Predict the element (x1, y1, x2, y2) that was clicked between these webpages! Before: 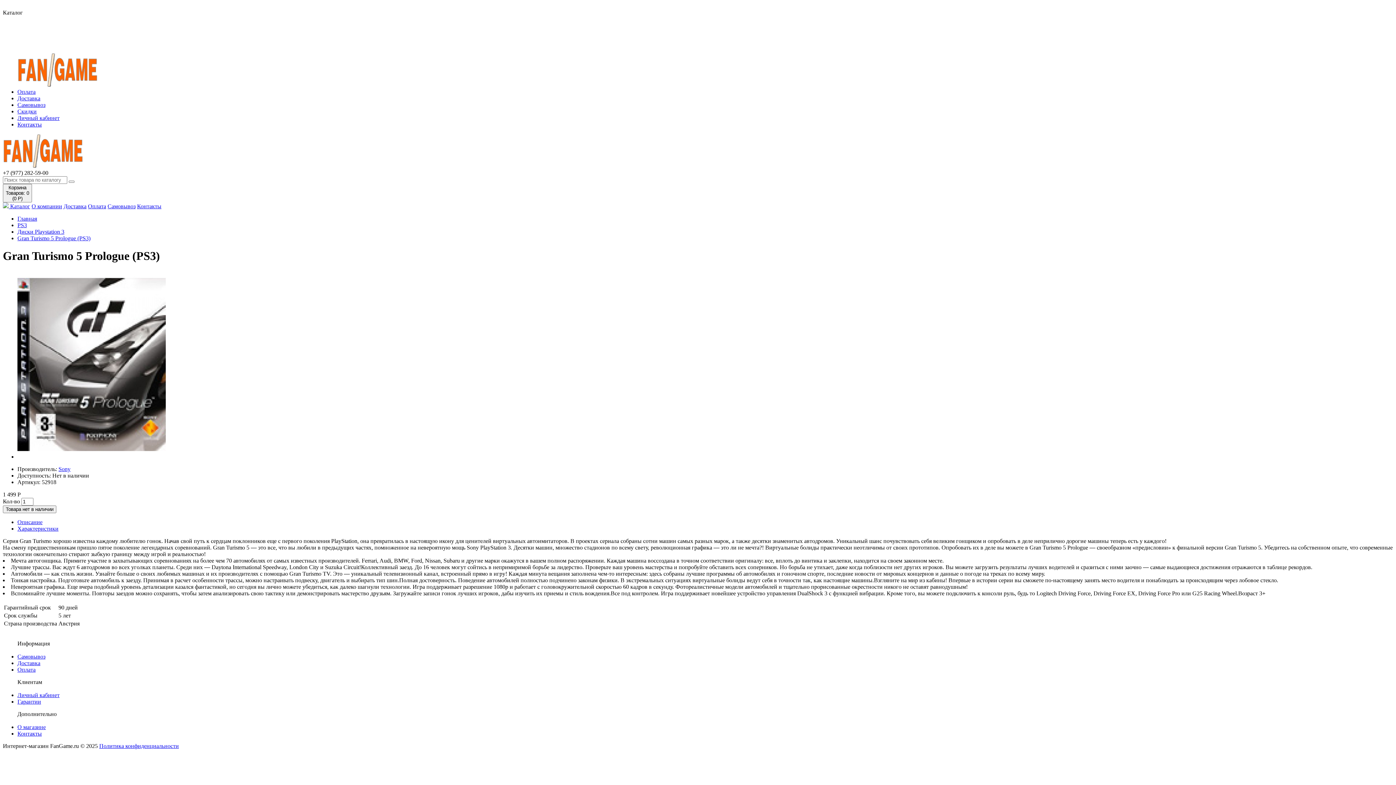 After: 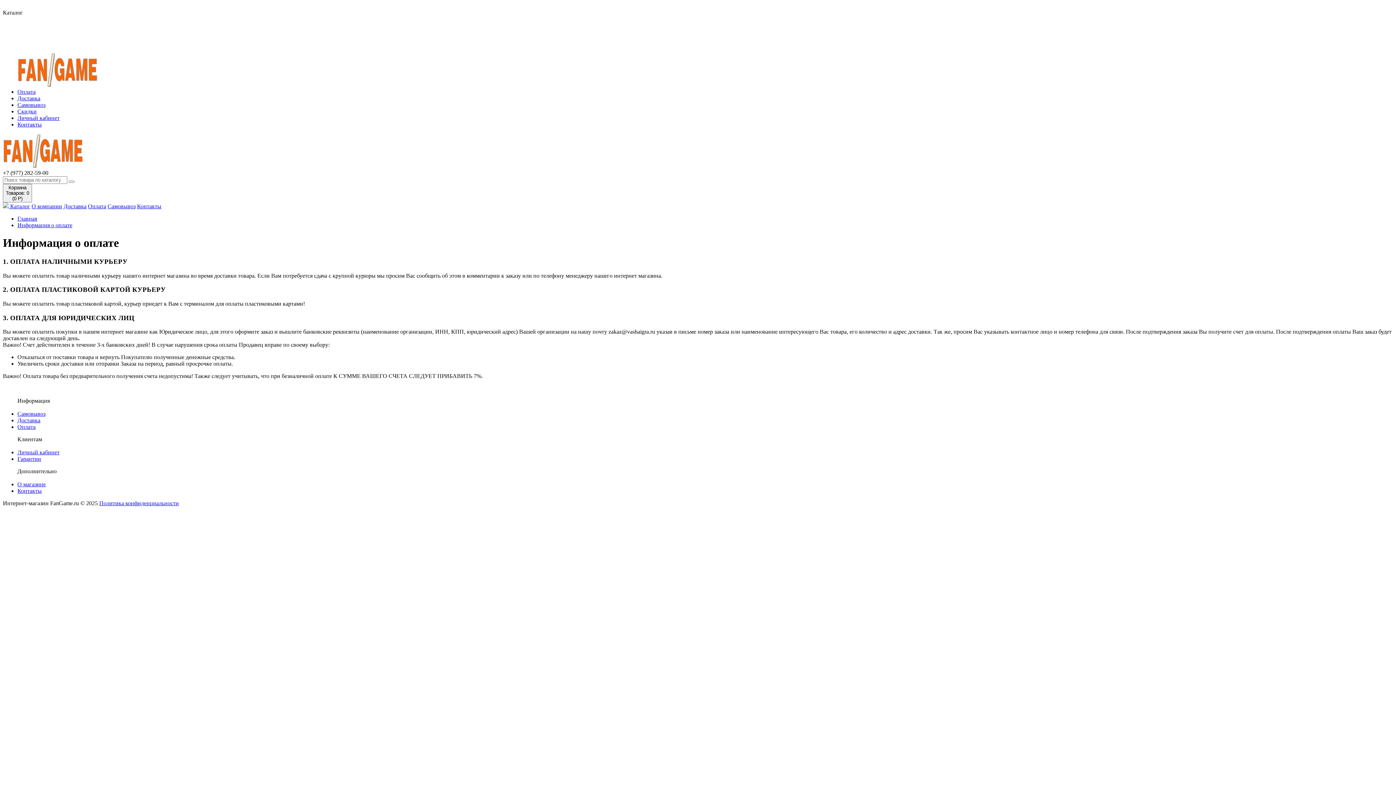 Action: label: Оплата bbox: (88, 203, 106, 209)